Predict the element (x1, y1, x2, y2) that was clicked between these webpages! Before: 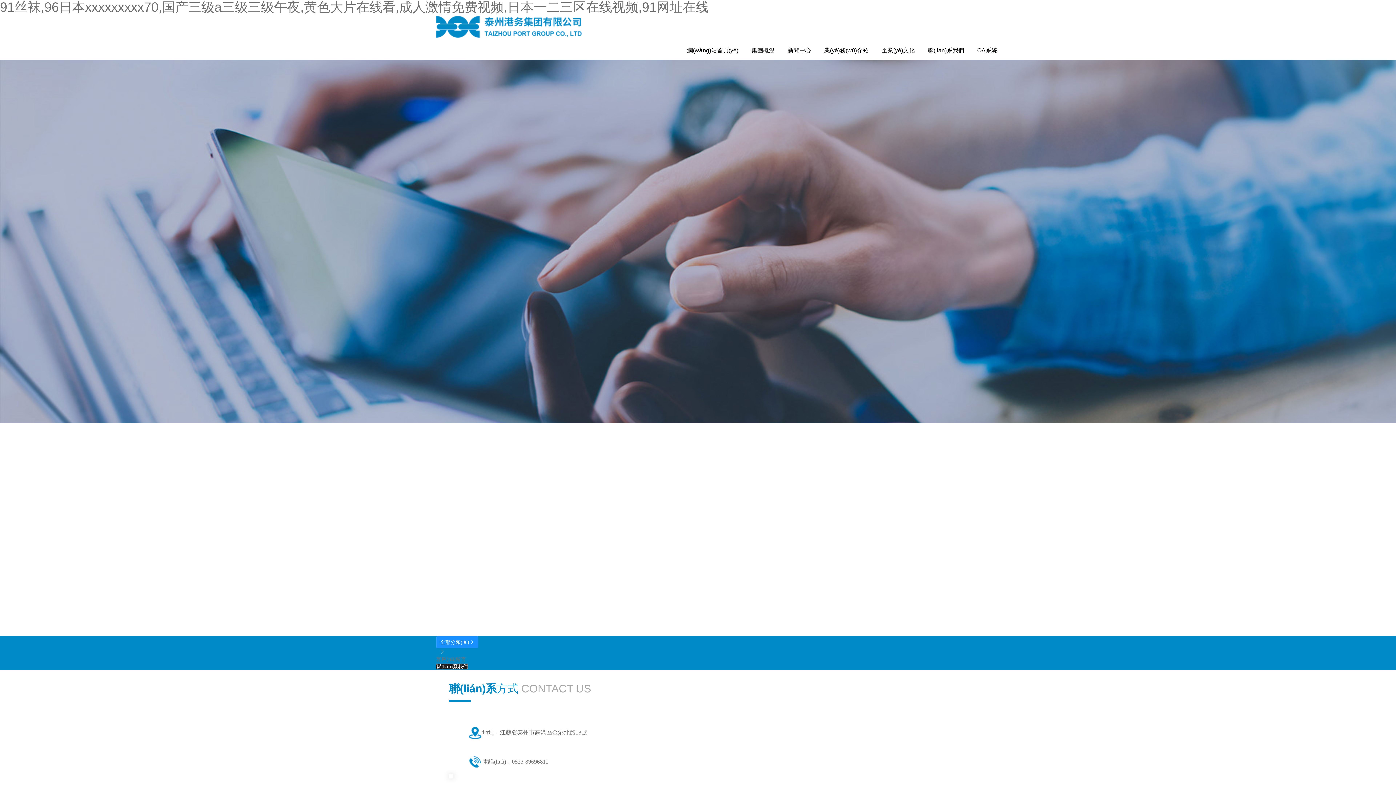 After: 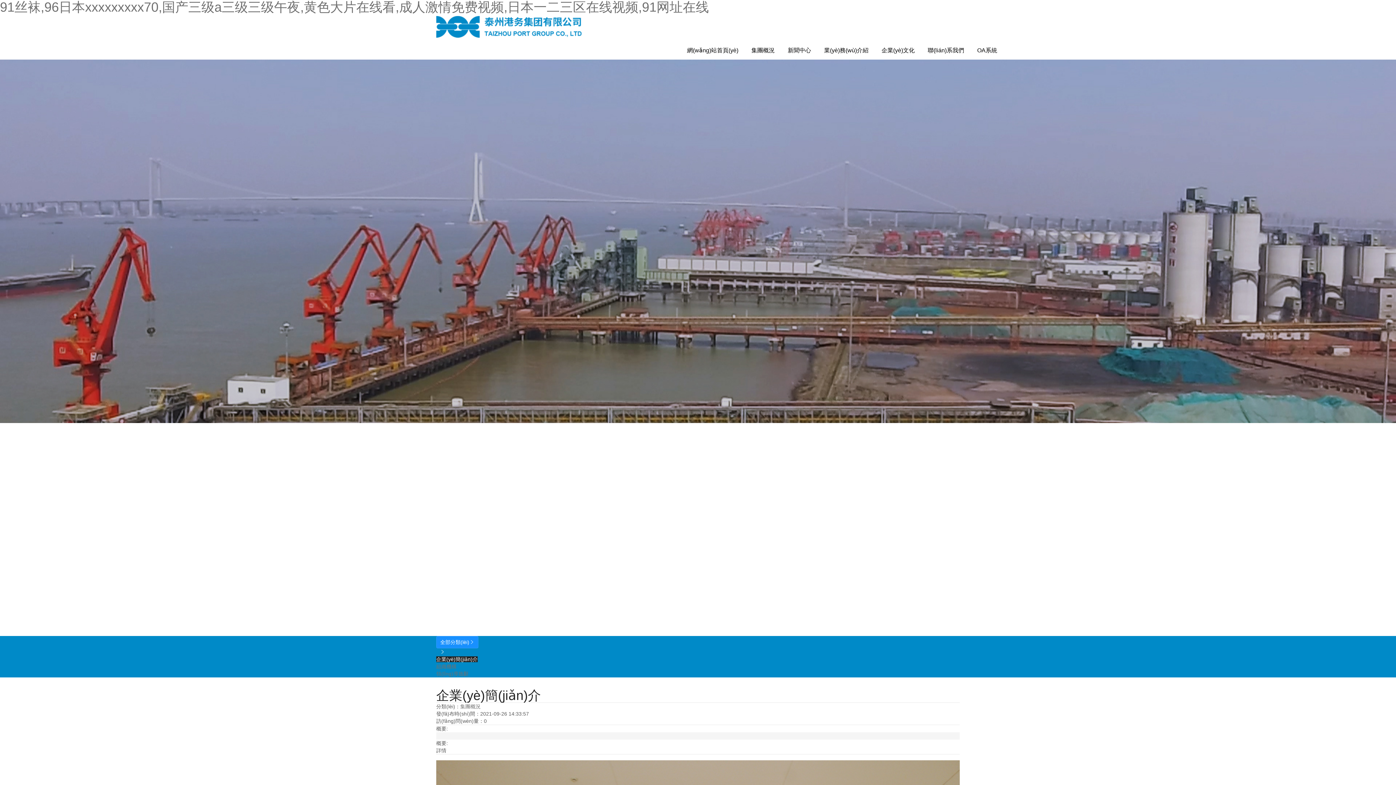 Action: label: 集團概況 bbox: (745, 41, 781, 59)